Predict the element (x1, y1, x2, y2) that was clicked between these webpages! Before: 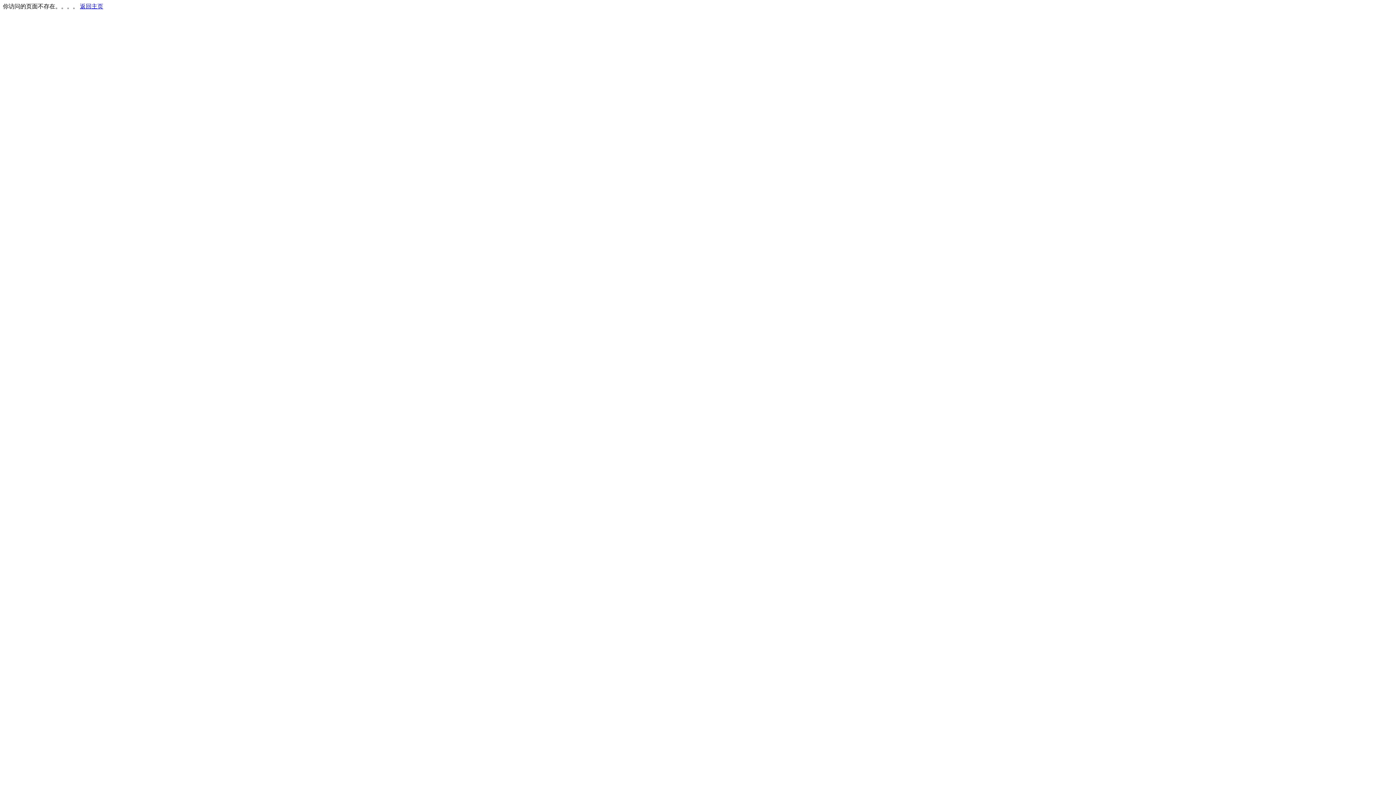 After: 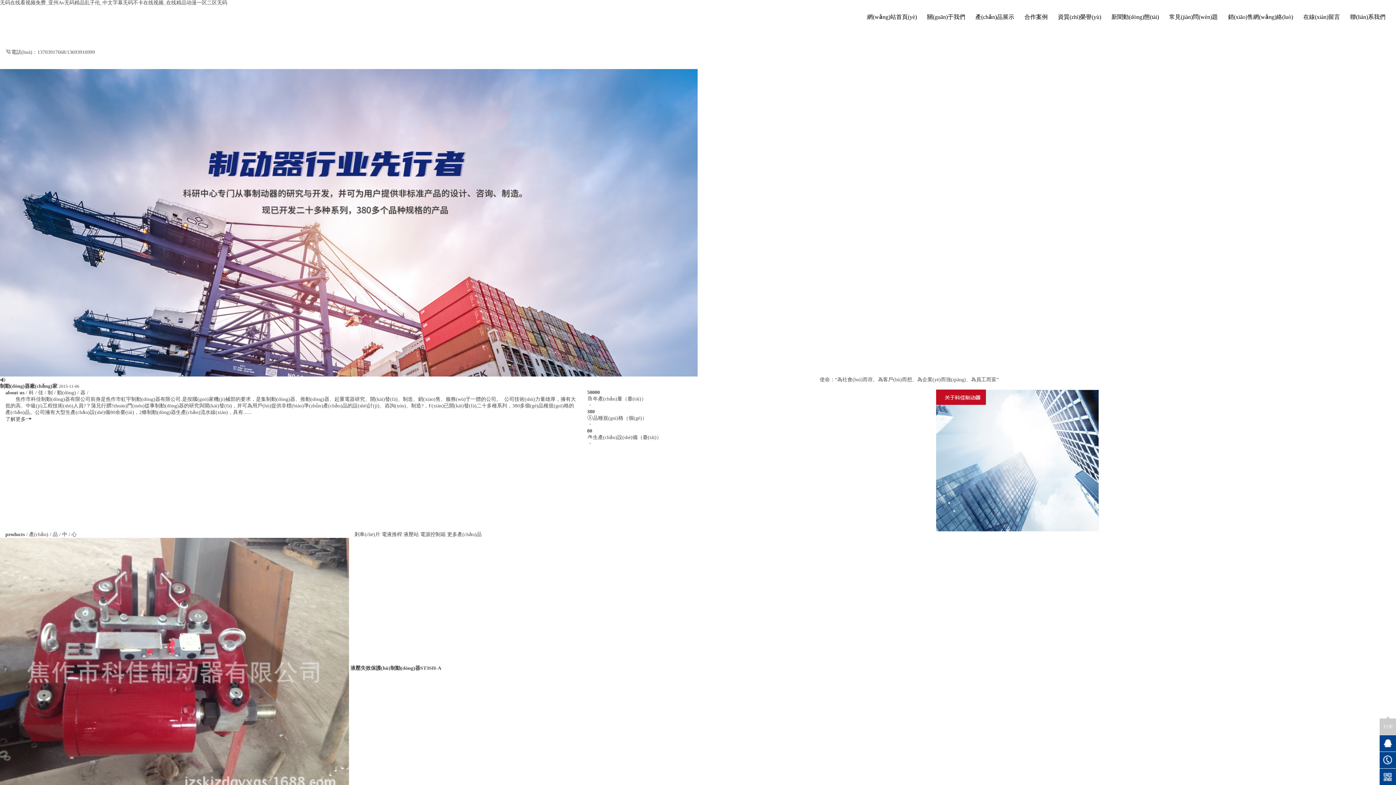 Action: label: 返回主页 bbox: (80, 3, 103, 9)